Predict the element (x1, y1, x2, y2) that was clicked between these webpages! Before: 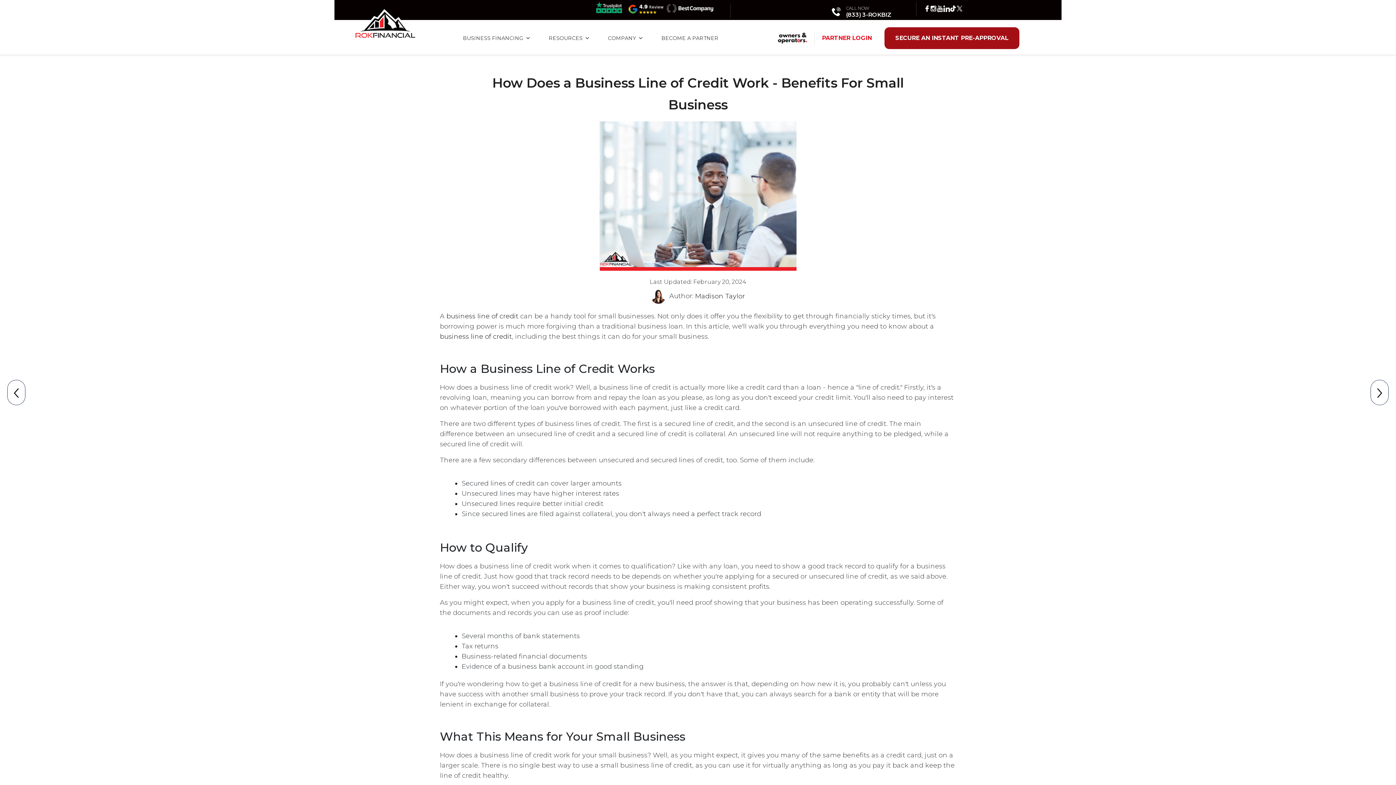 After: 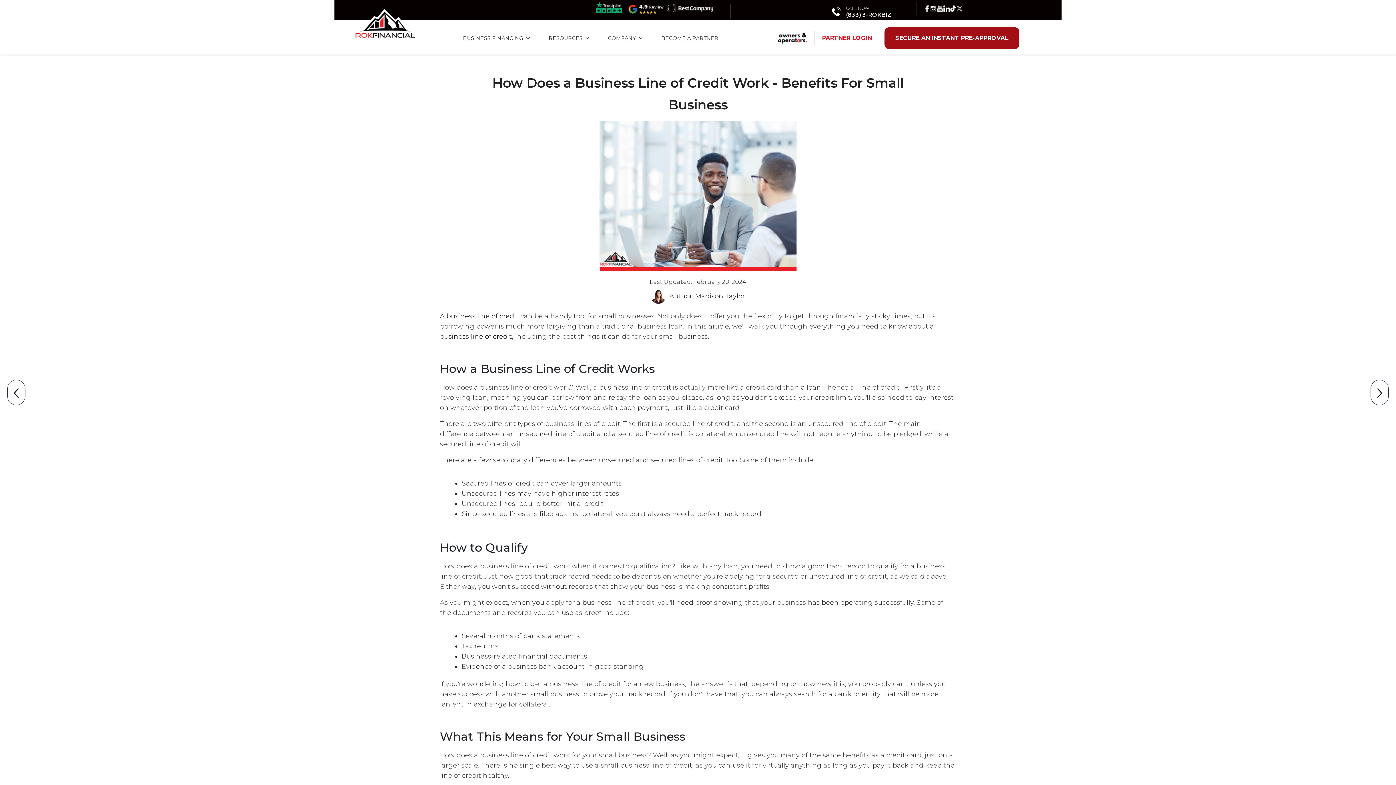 Action: bbox: (924, 4, 930, 16)